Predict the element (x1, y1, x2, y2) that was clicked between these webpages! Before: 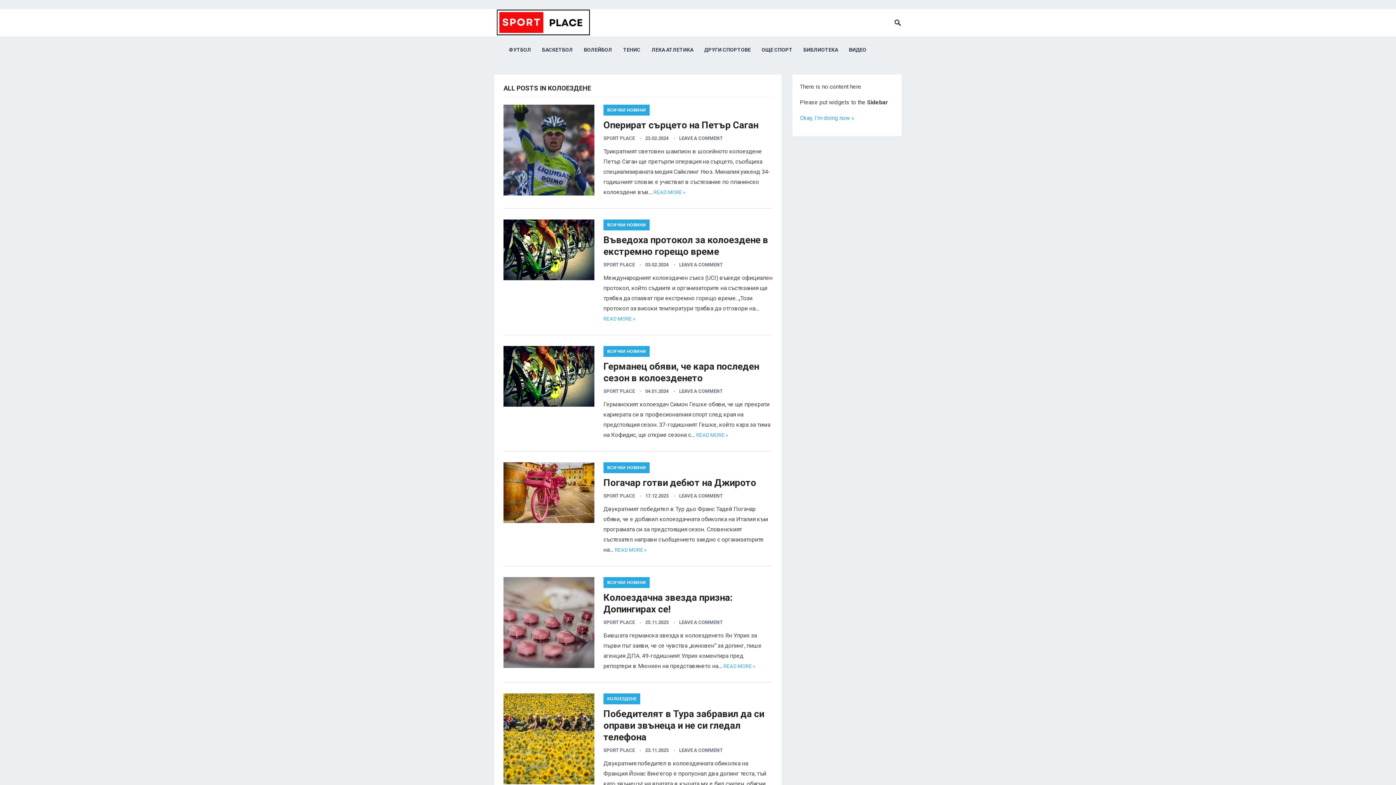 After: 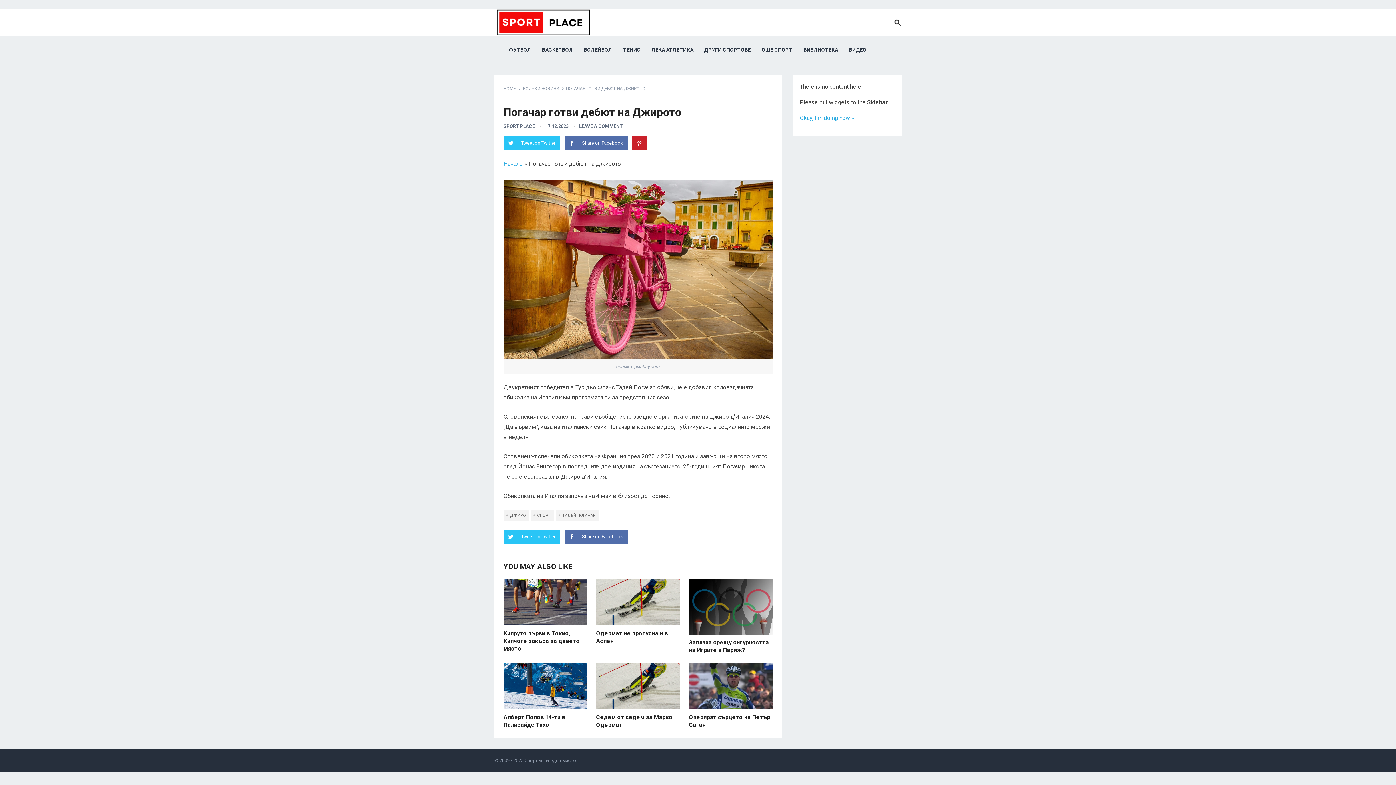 Action: label: READ MORE » bbox: (614, 547, 646, 553)